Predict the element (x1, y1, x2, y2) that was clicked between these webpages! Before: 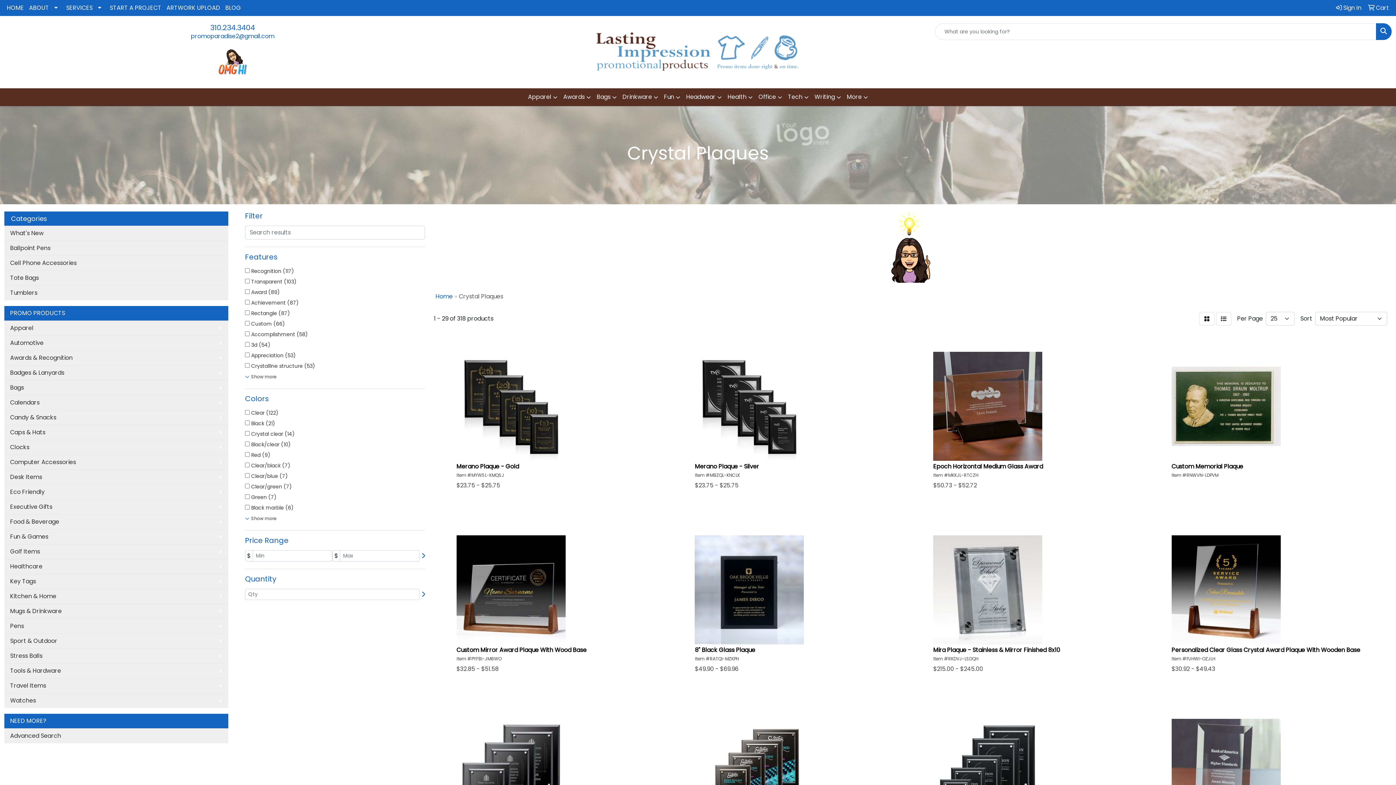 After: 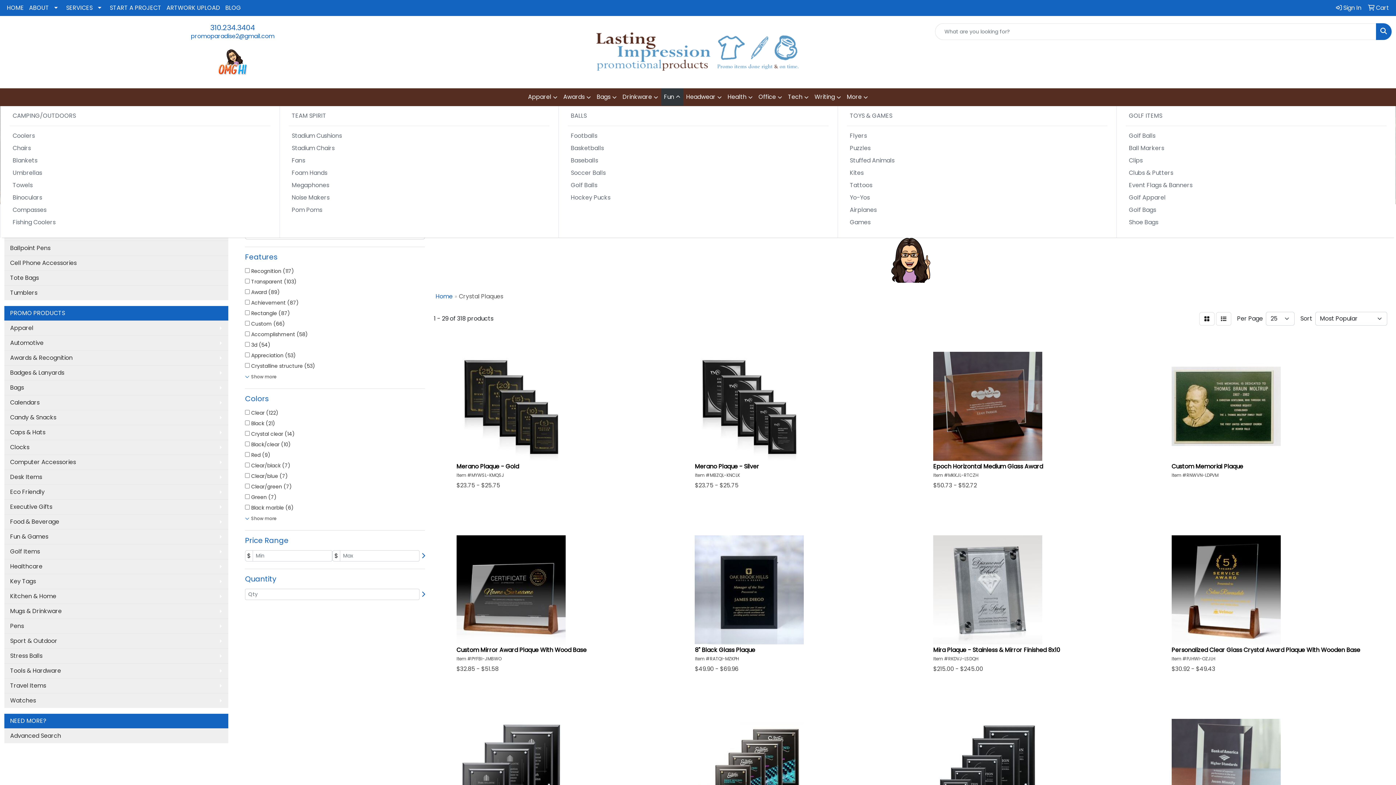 Action: bbox: (661, 88, 683, 106) label: Fun